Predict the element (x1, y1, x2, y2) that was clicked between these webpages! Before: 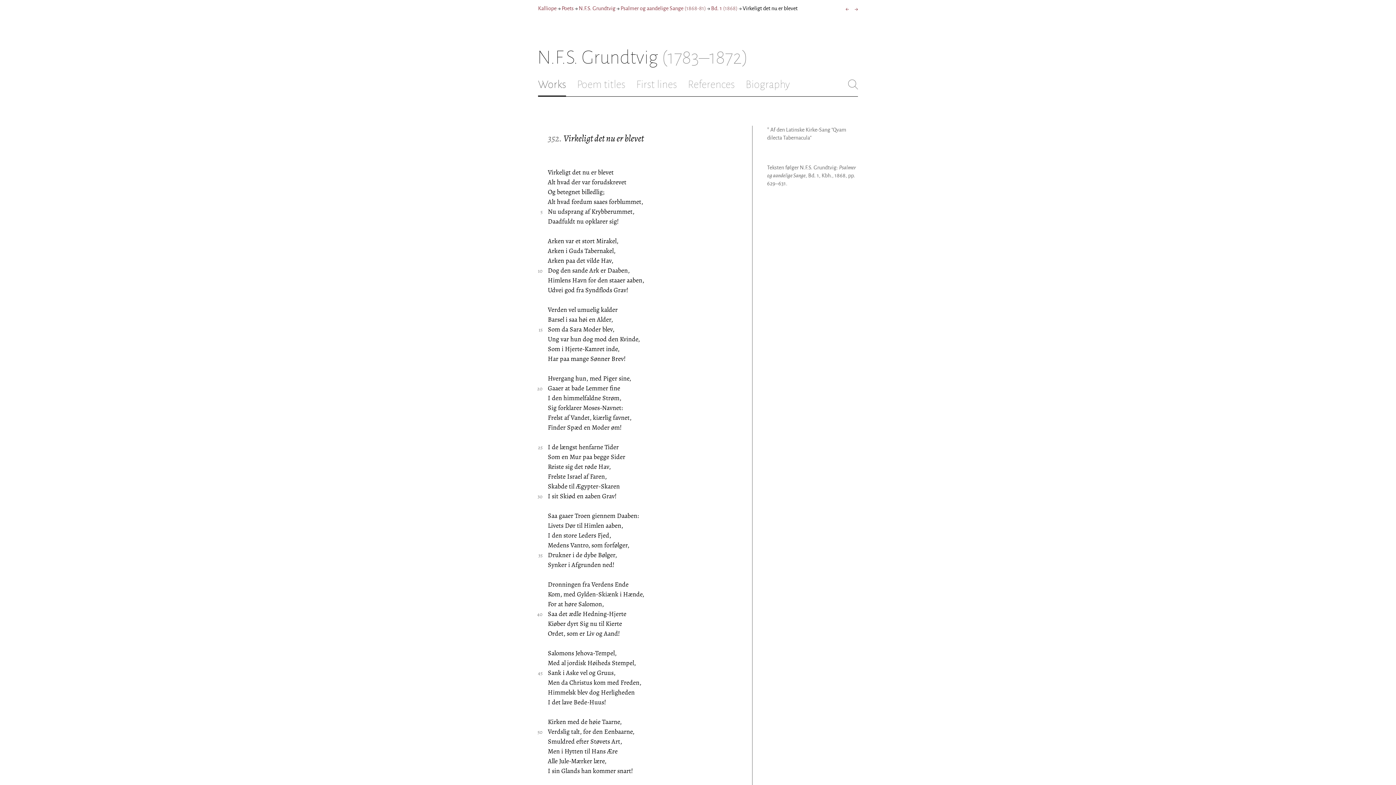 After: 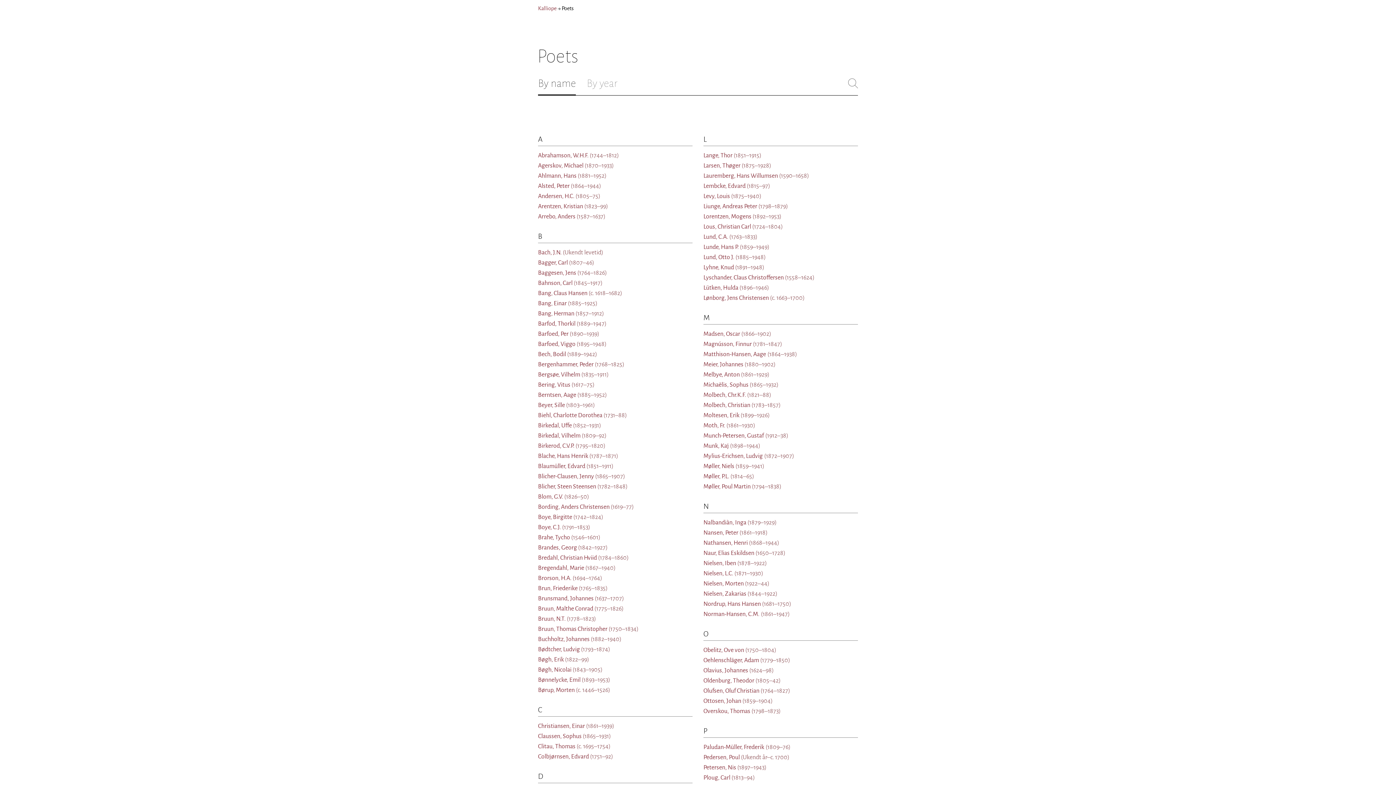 Action: label: Poets bbox: (561, 5, 573, 11)